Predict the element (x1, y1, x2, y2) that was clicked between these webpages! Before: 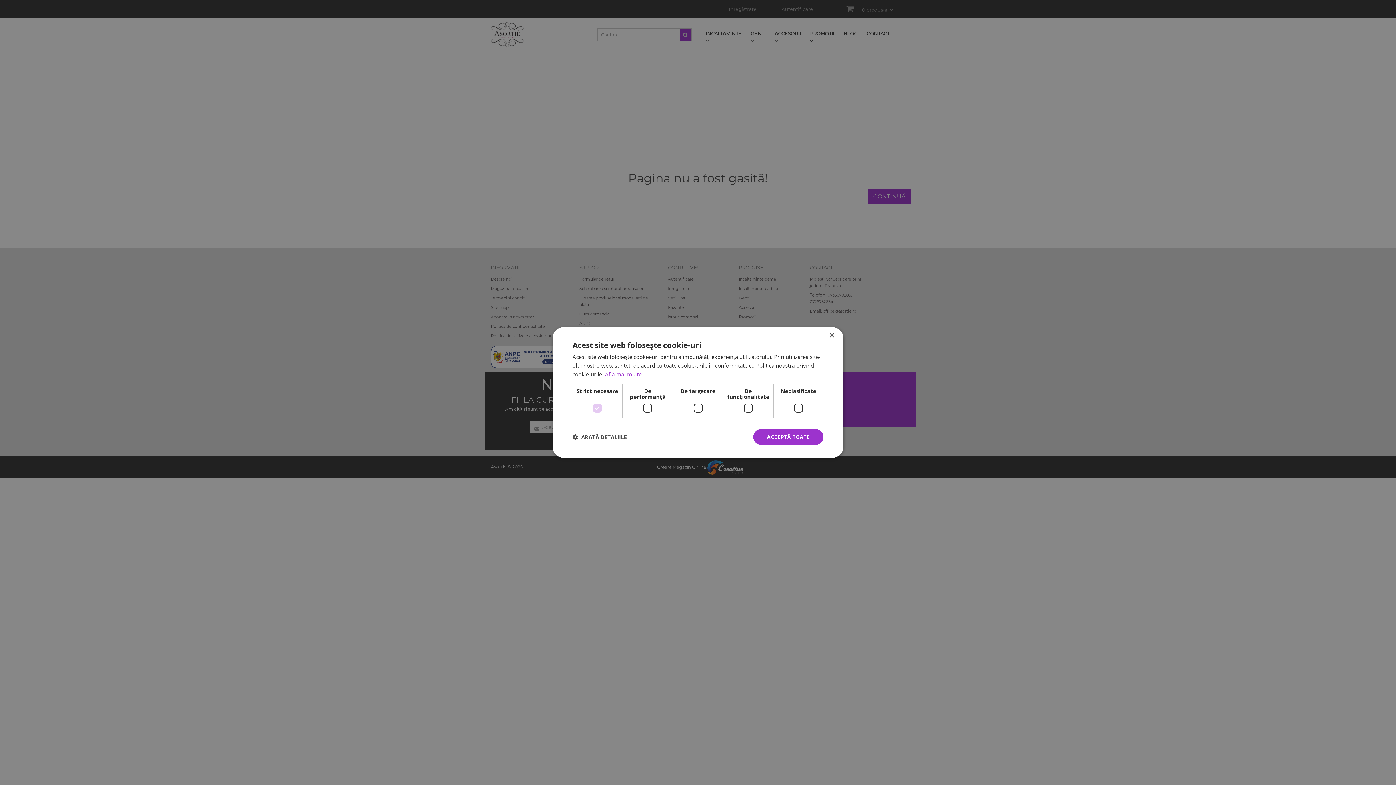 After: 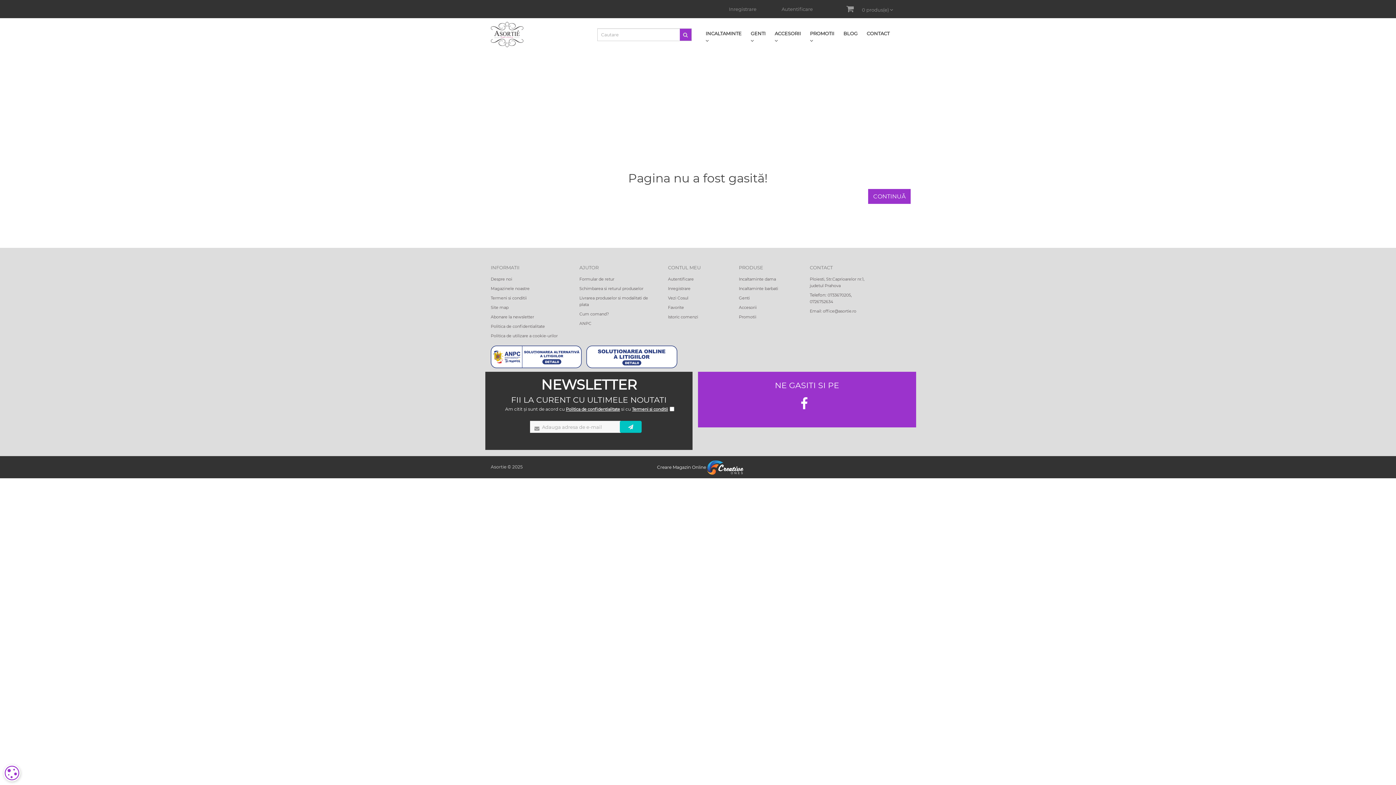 Action: bbox: (753, 429, 823, 445) label: ACCEPTĂ TOATE